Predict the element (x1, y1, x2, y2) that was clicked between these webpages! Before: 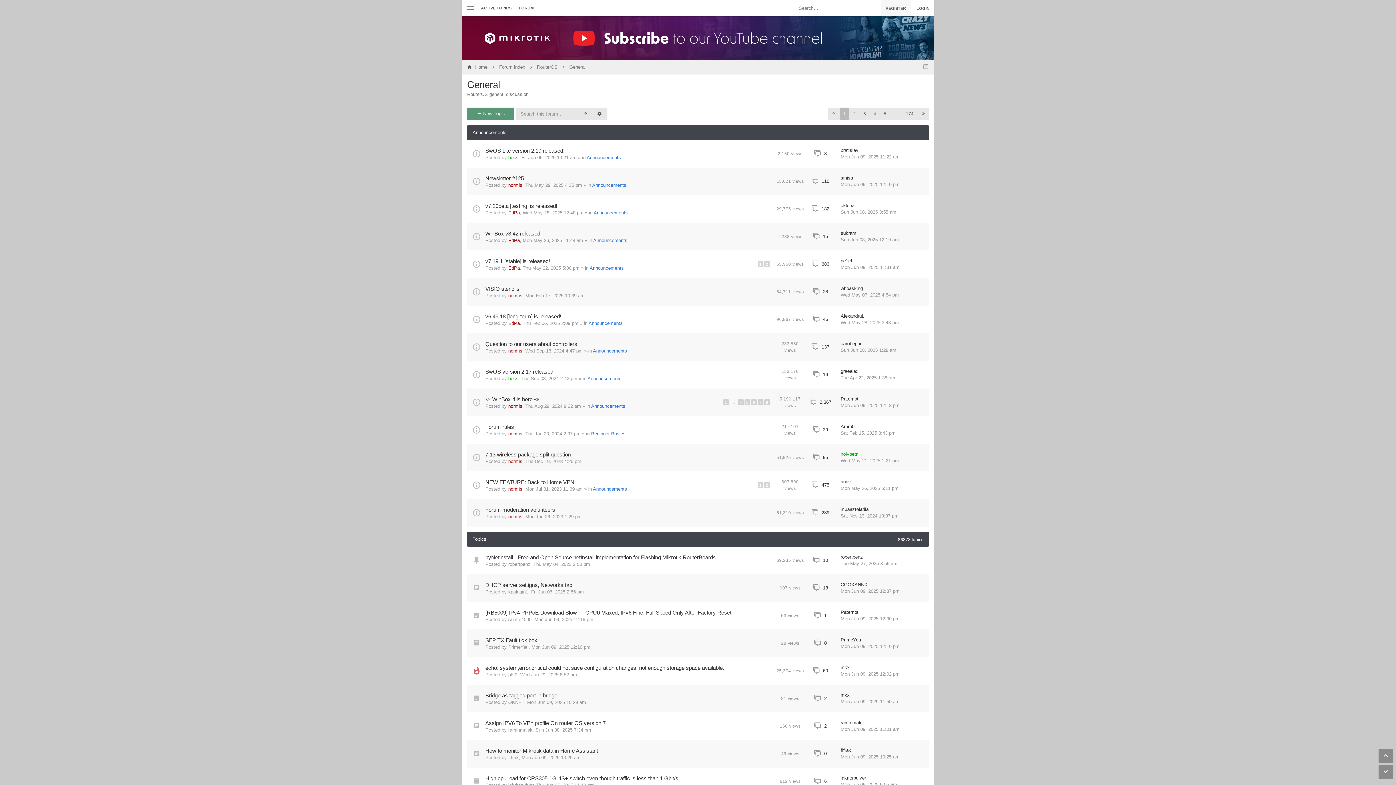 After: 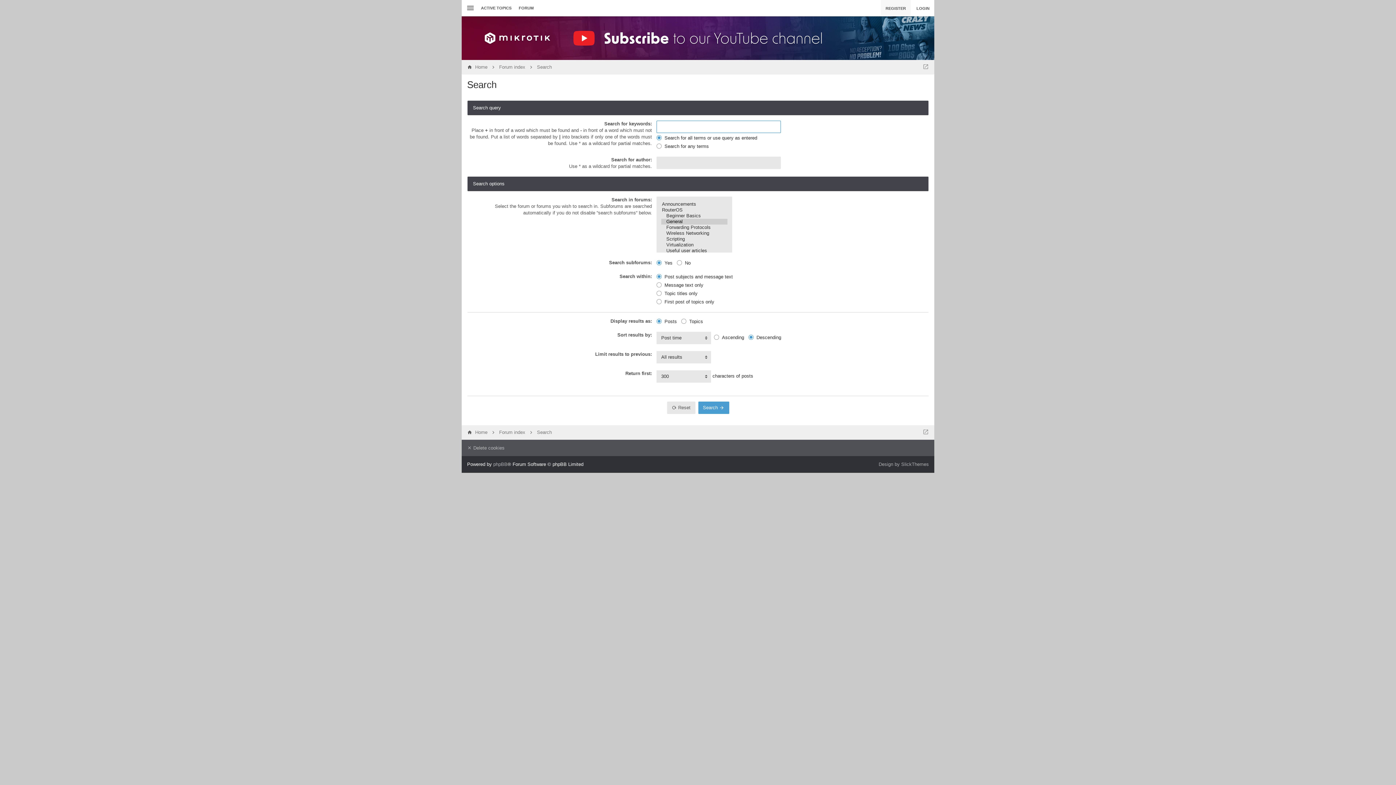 Action: bbox: (578, 107, 592, 120)